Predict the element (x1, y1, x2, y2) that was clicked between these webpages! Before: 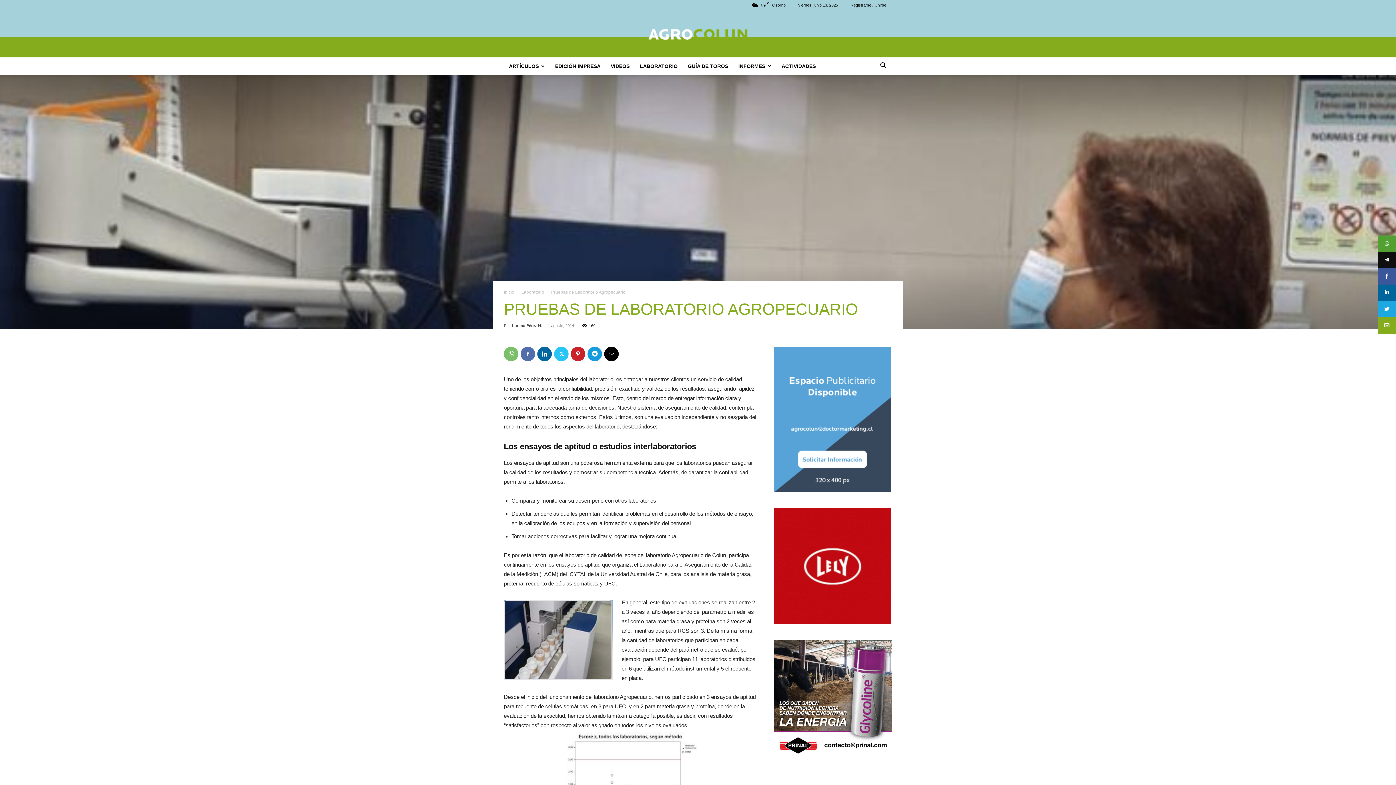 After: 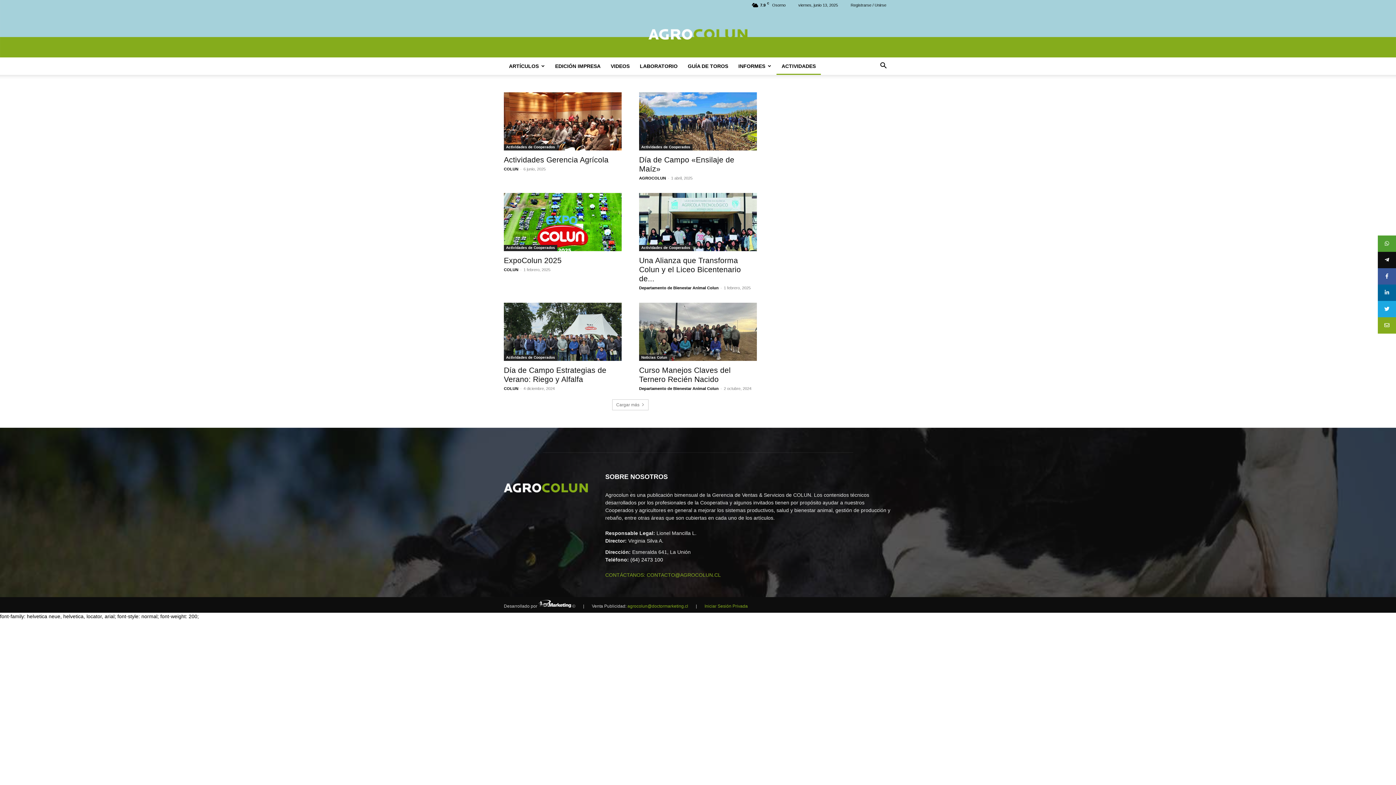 Action: bbox: (776, 57, 821, 74) label: ACTIVIDADES